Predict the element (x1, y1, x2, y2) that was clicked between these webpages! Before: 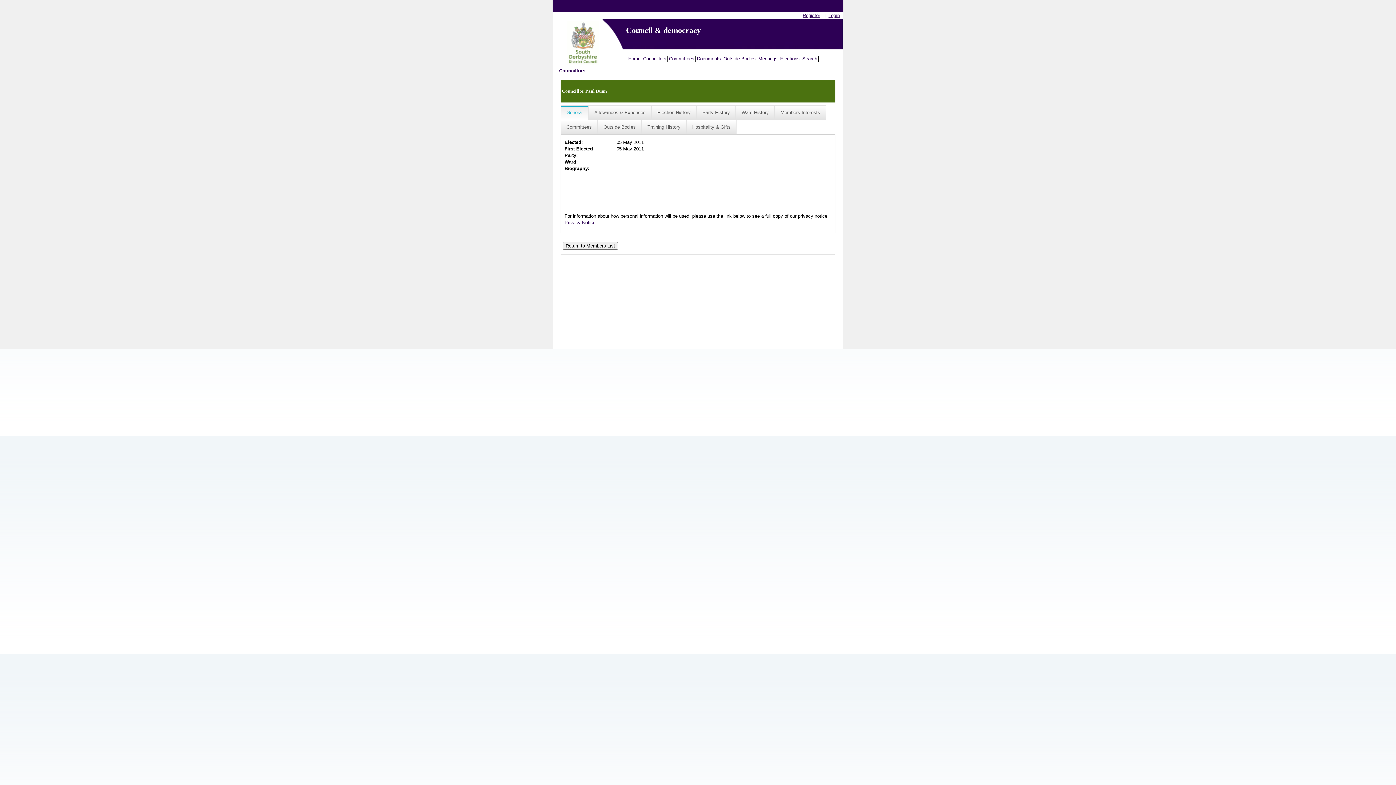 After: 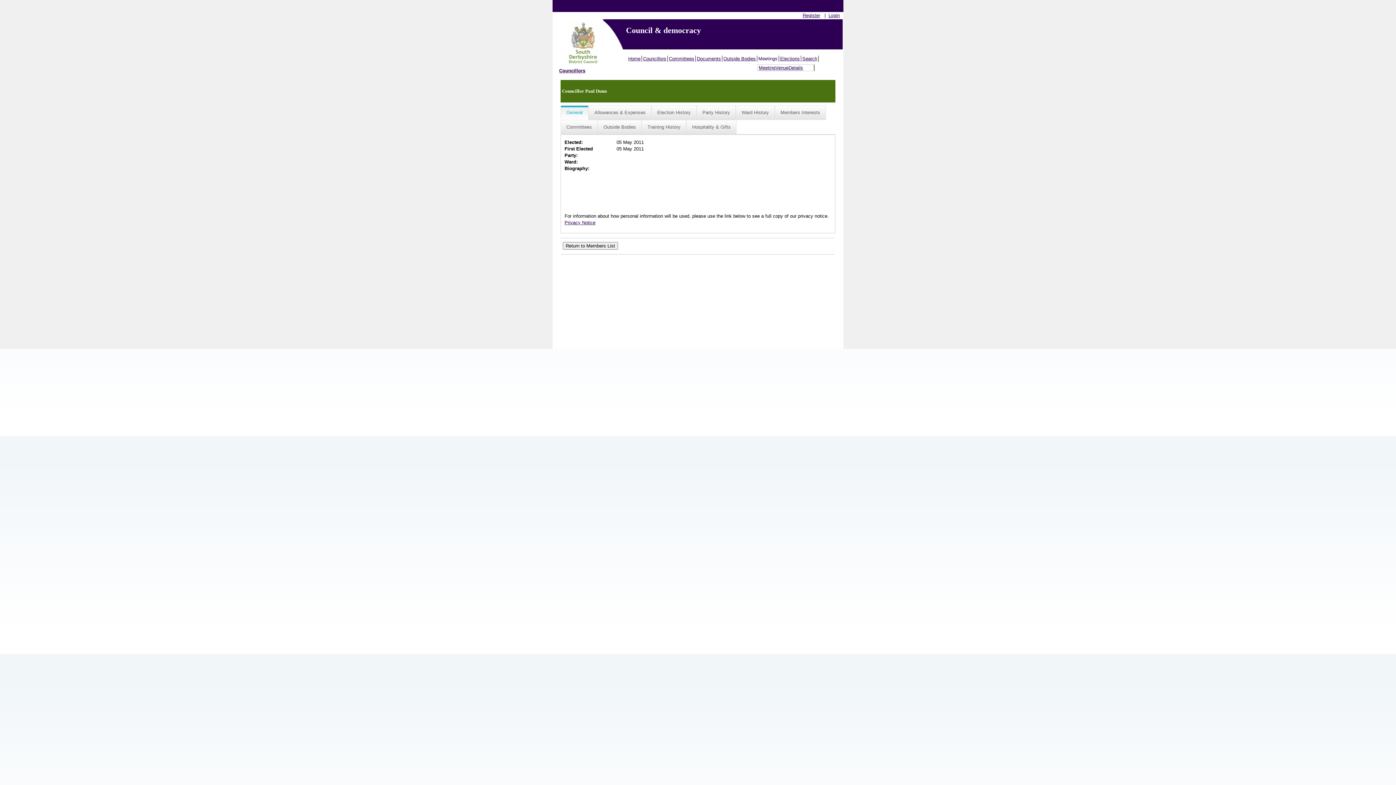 Action: label: Meetings bbox: (757, 55, 779, 61)